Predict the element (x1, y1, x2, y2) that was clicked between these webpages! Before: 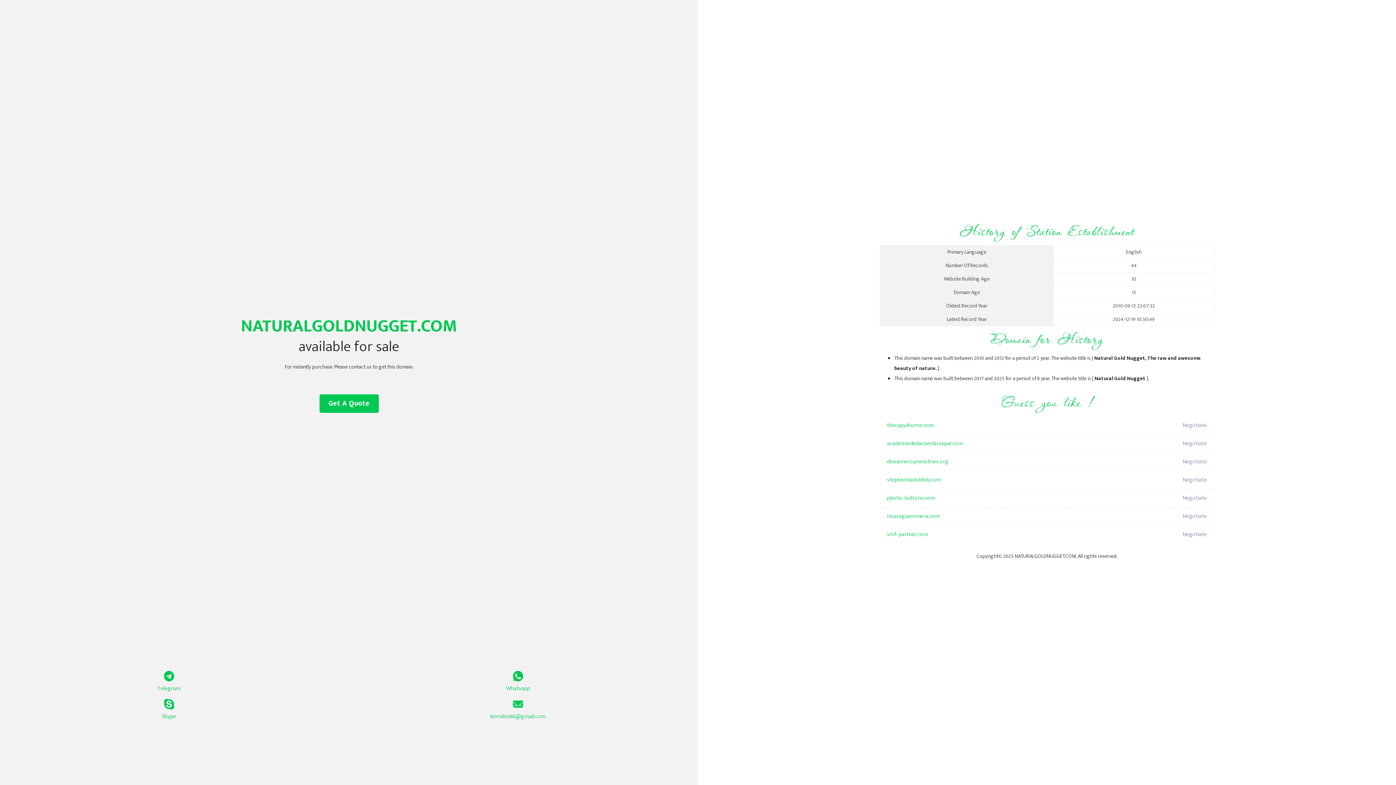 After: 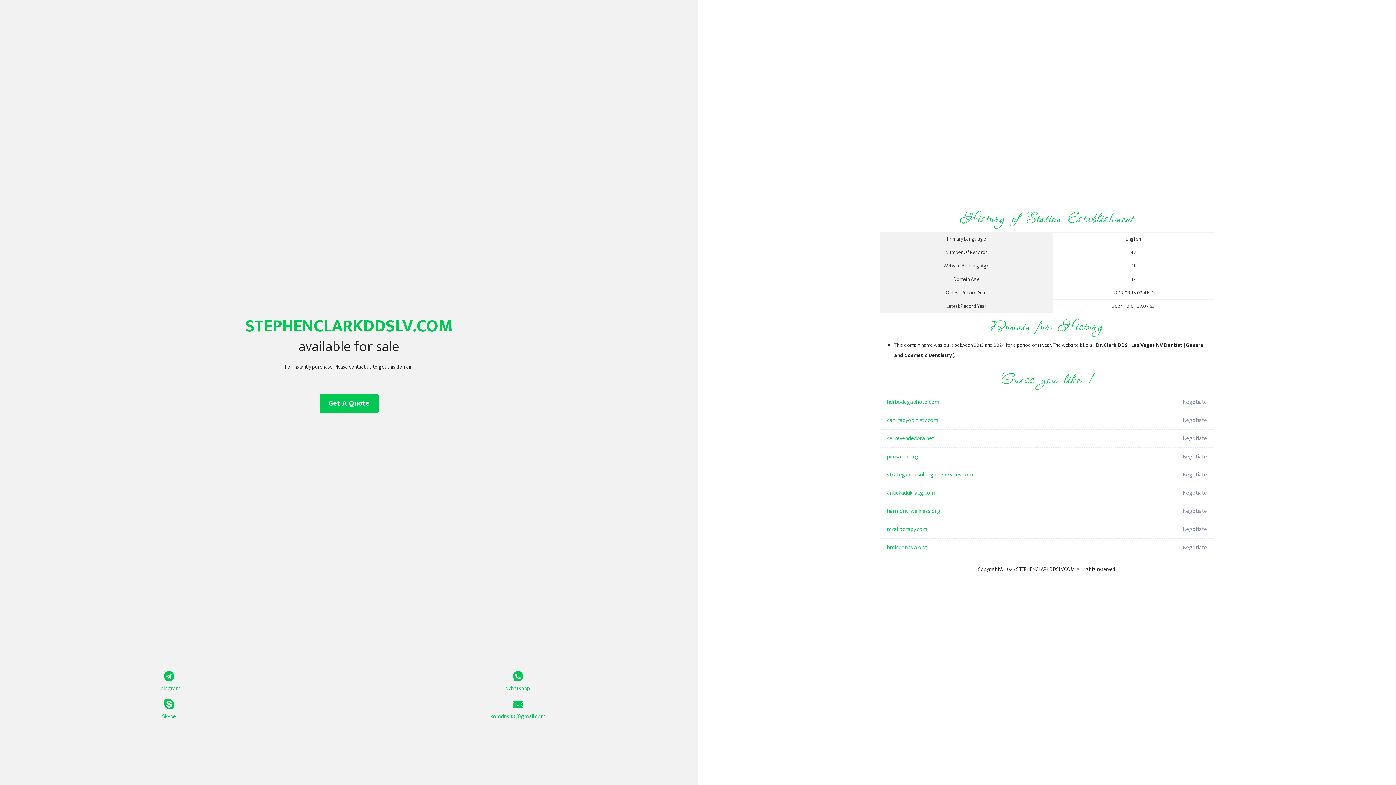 Action: label: stephenclarkddslv.com bbox: (887, 471, 1098, 489)